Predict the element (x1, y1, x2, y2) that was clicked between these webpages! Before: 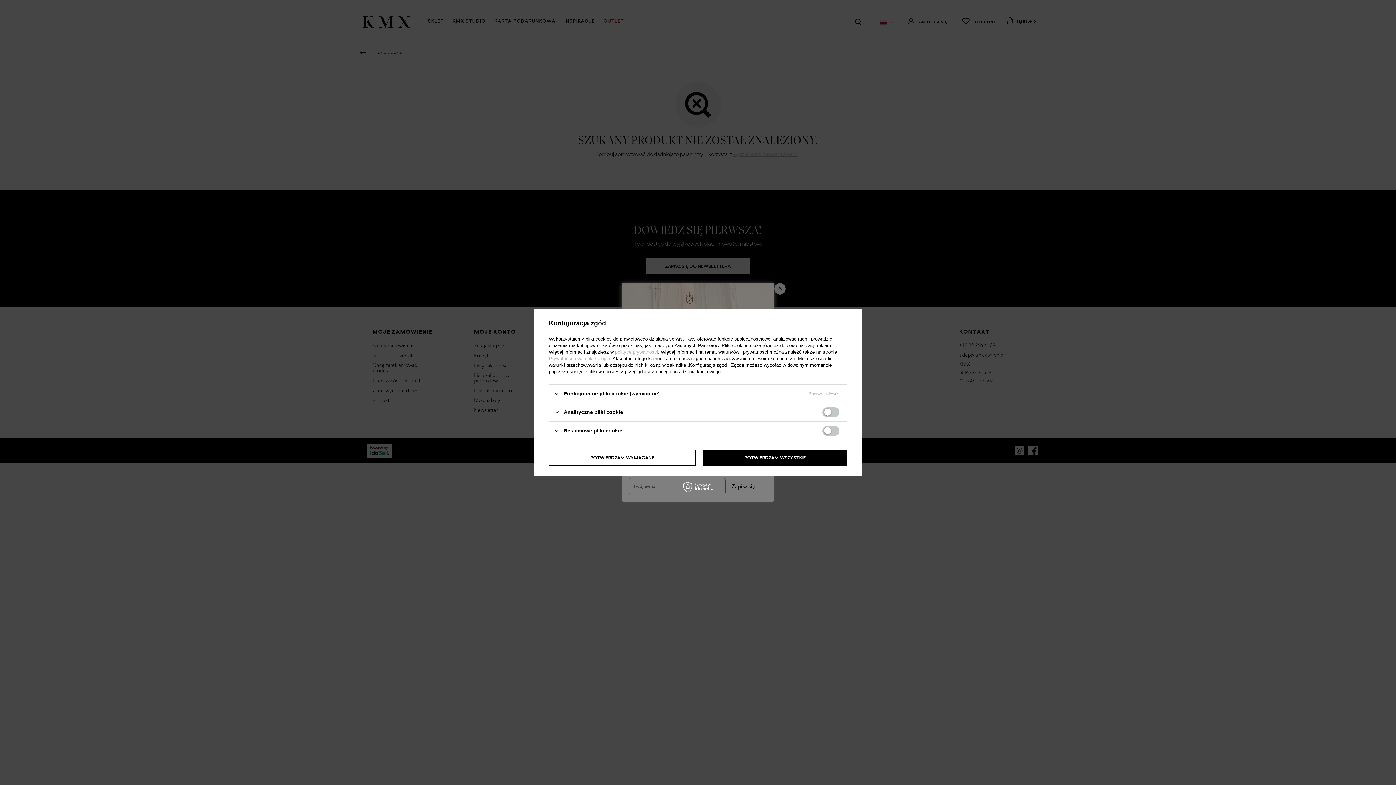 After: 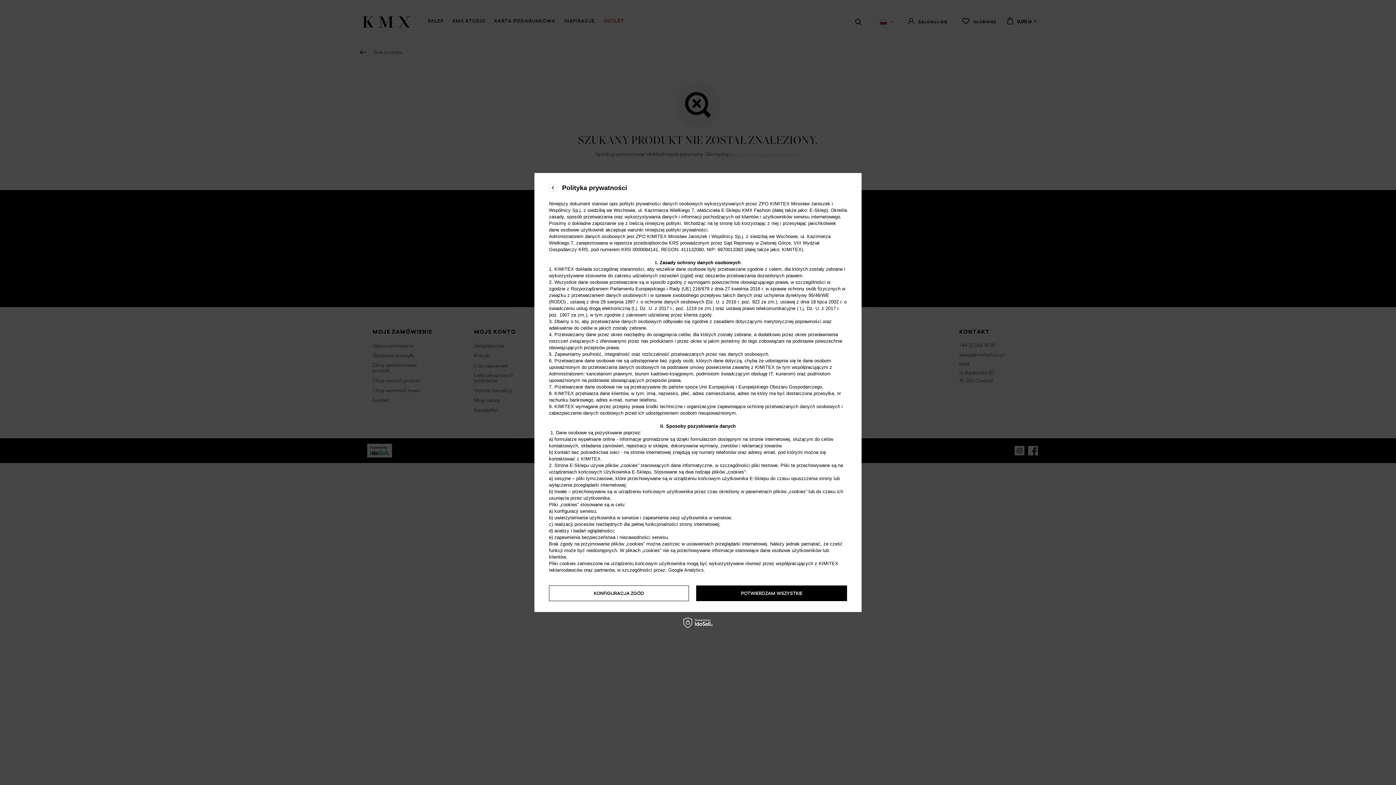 Action: bbox: (615, 349, 658, 354) label: polityce prywatności